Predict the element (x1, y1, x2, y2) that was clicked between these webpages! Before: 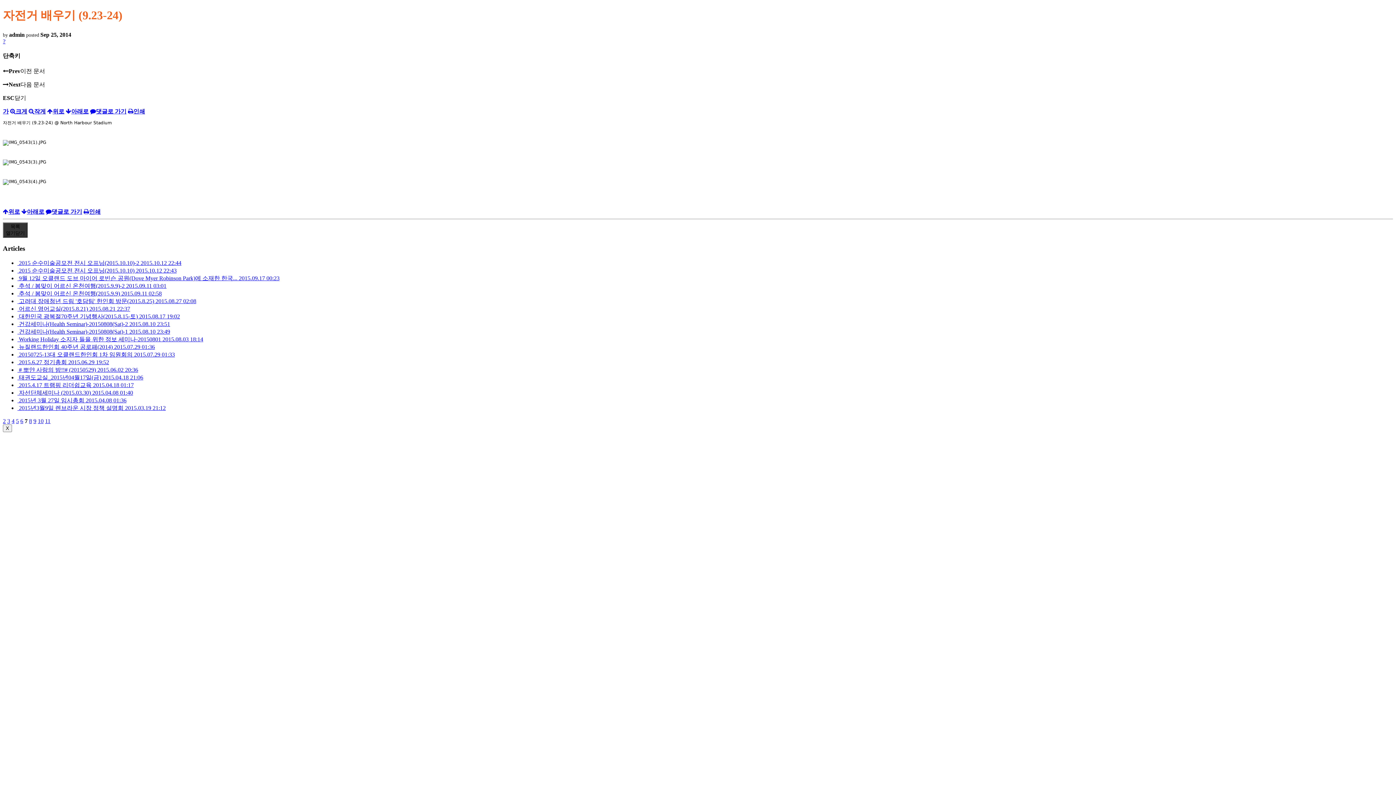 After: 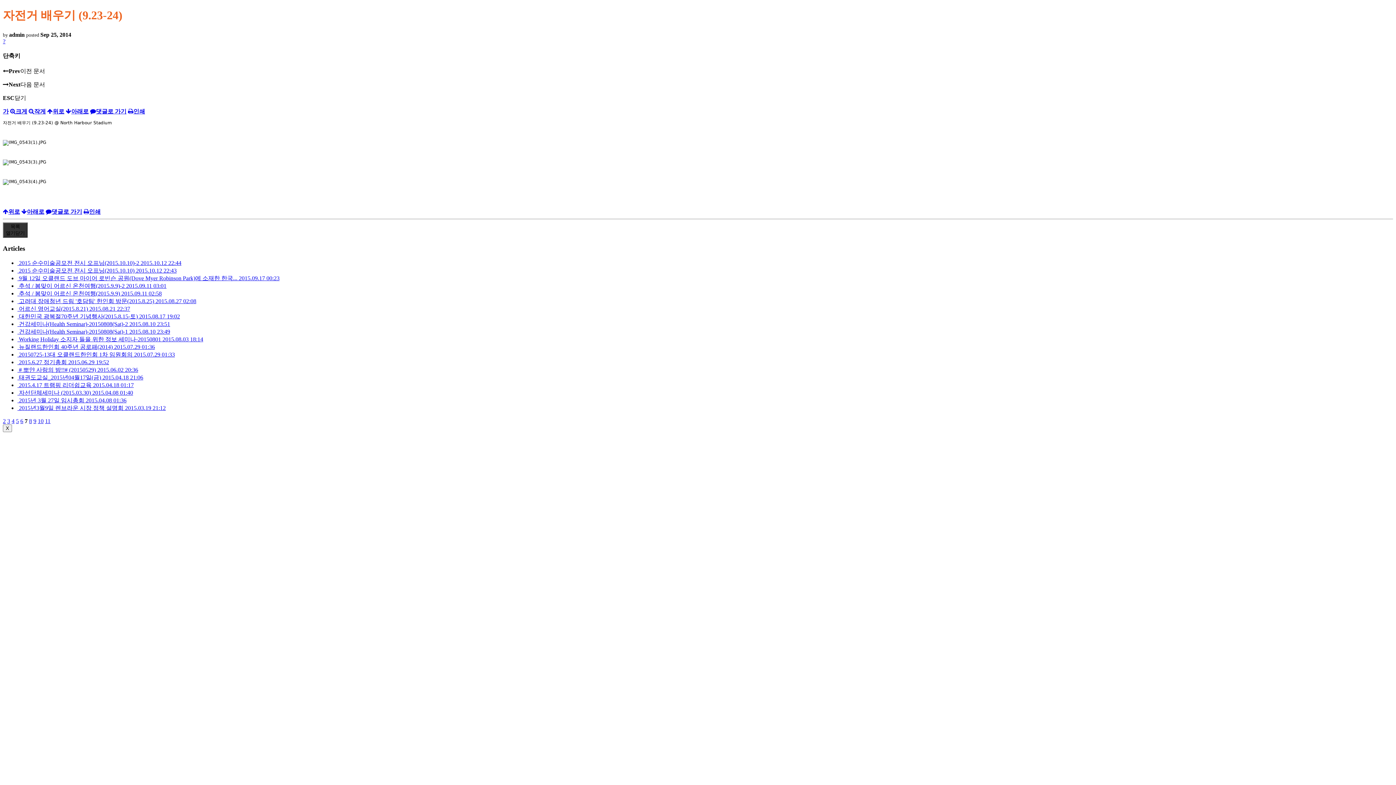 Action: bbox: (28, 108, 45, 114) label: 작게